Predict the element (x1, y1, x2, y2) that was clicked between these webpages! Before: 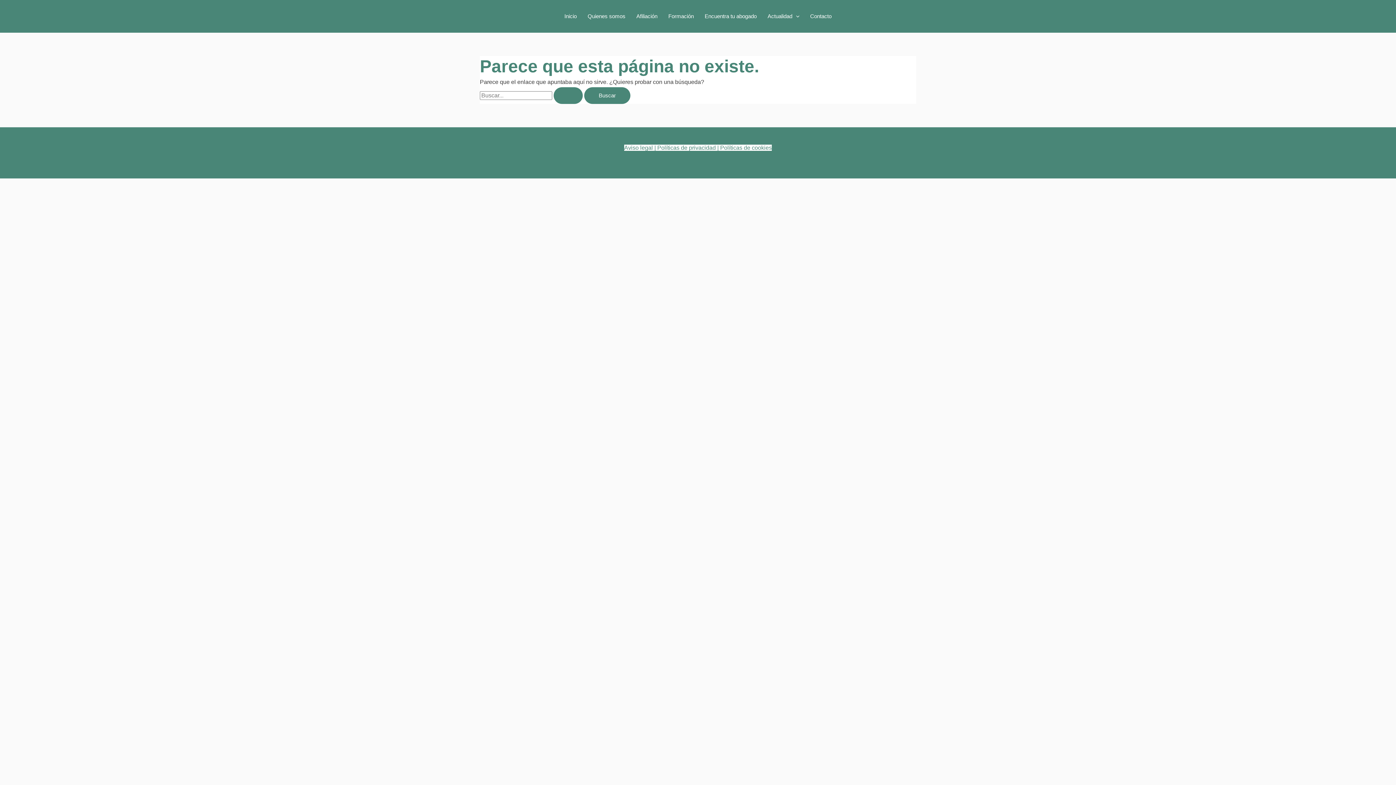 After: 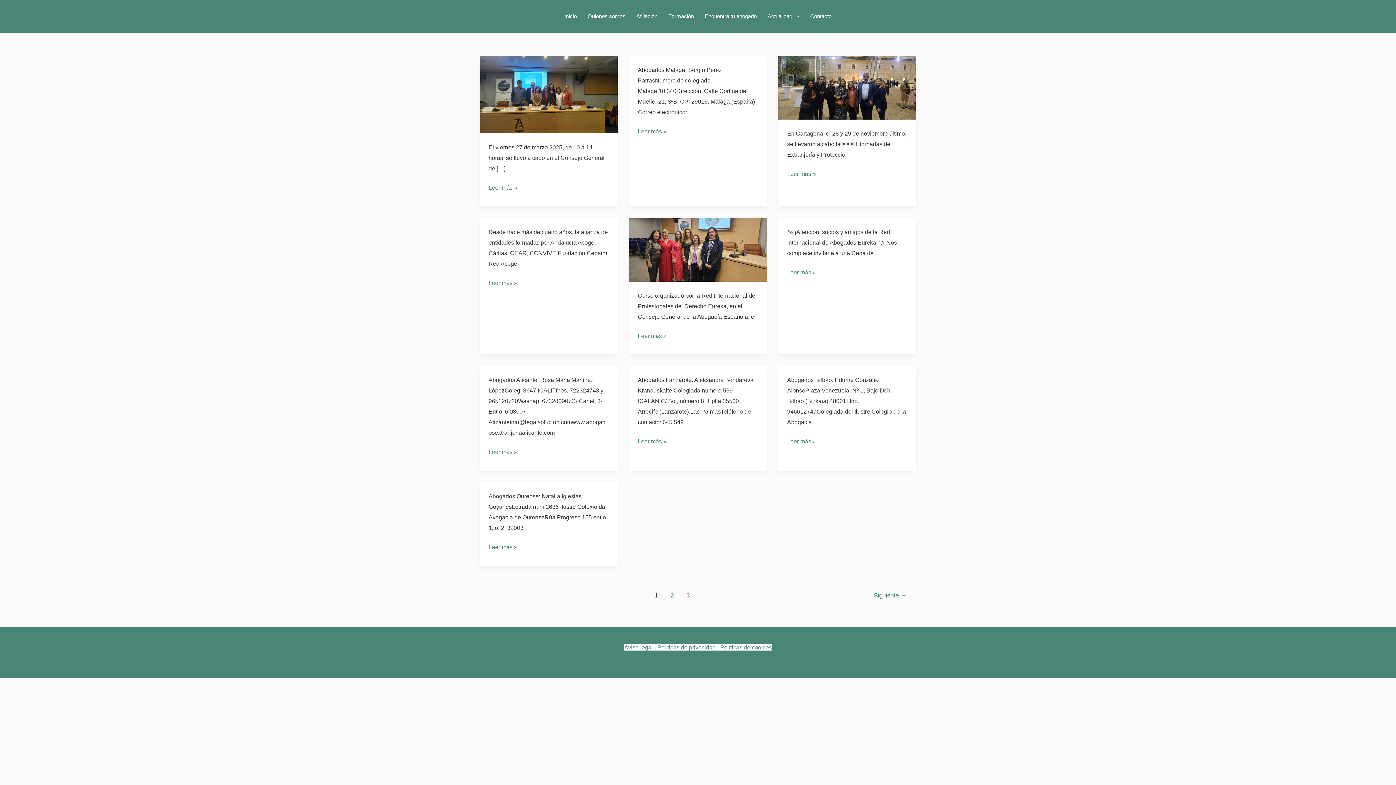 Action: bbox: (762, 3, 804, 29) label: Actualidad